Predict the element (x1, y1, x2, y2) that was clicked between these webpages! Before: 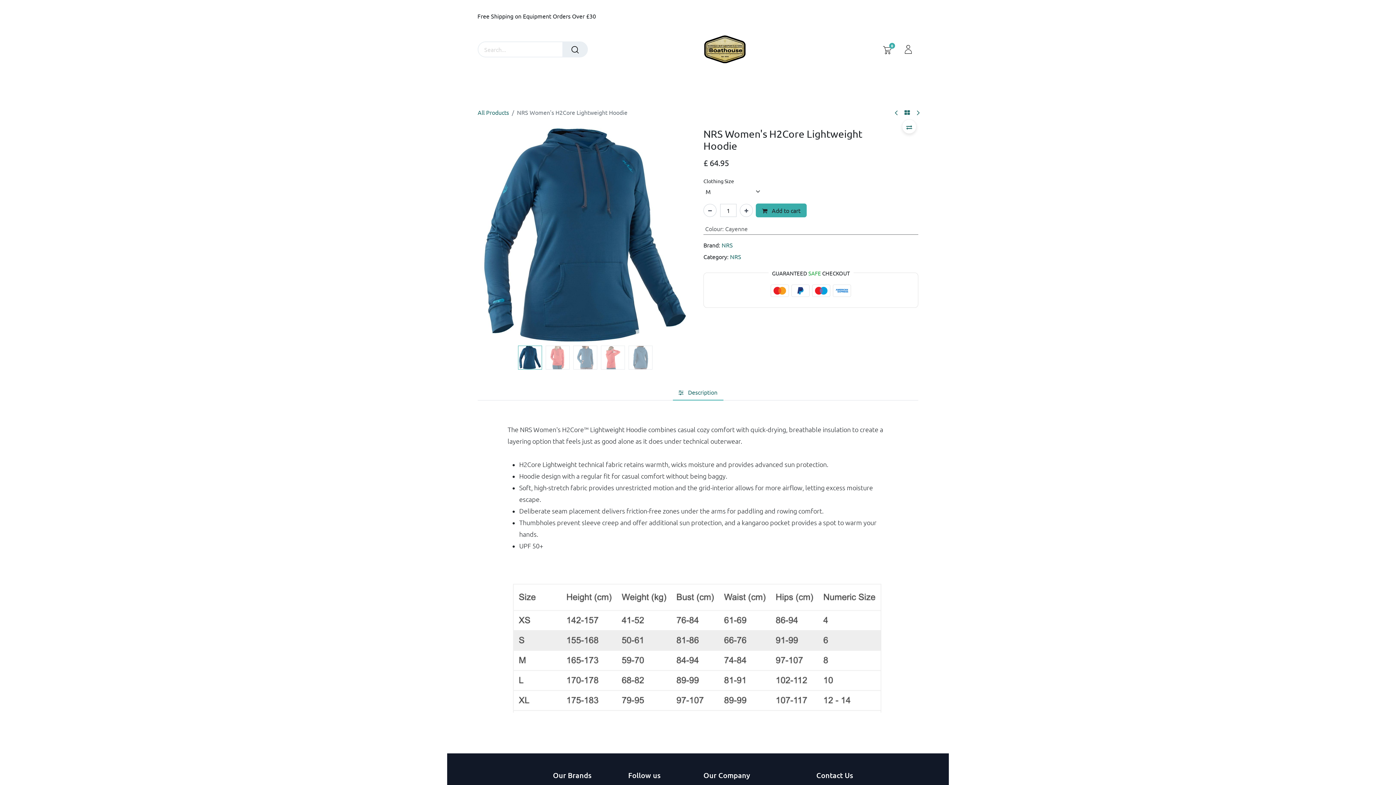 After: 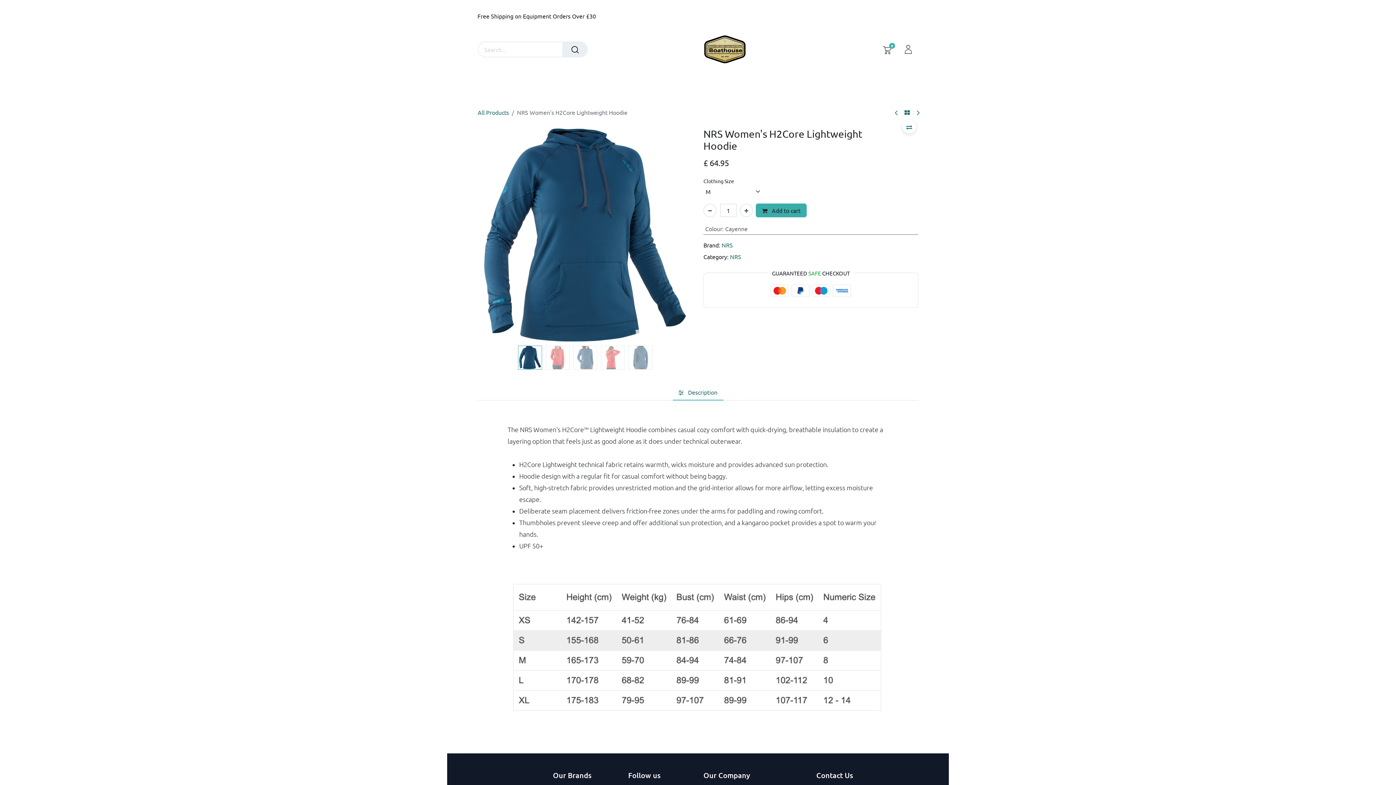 Action: bbox: (905, 44, 912, 52)